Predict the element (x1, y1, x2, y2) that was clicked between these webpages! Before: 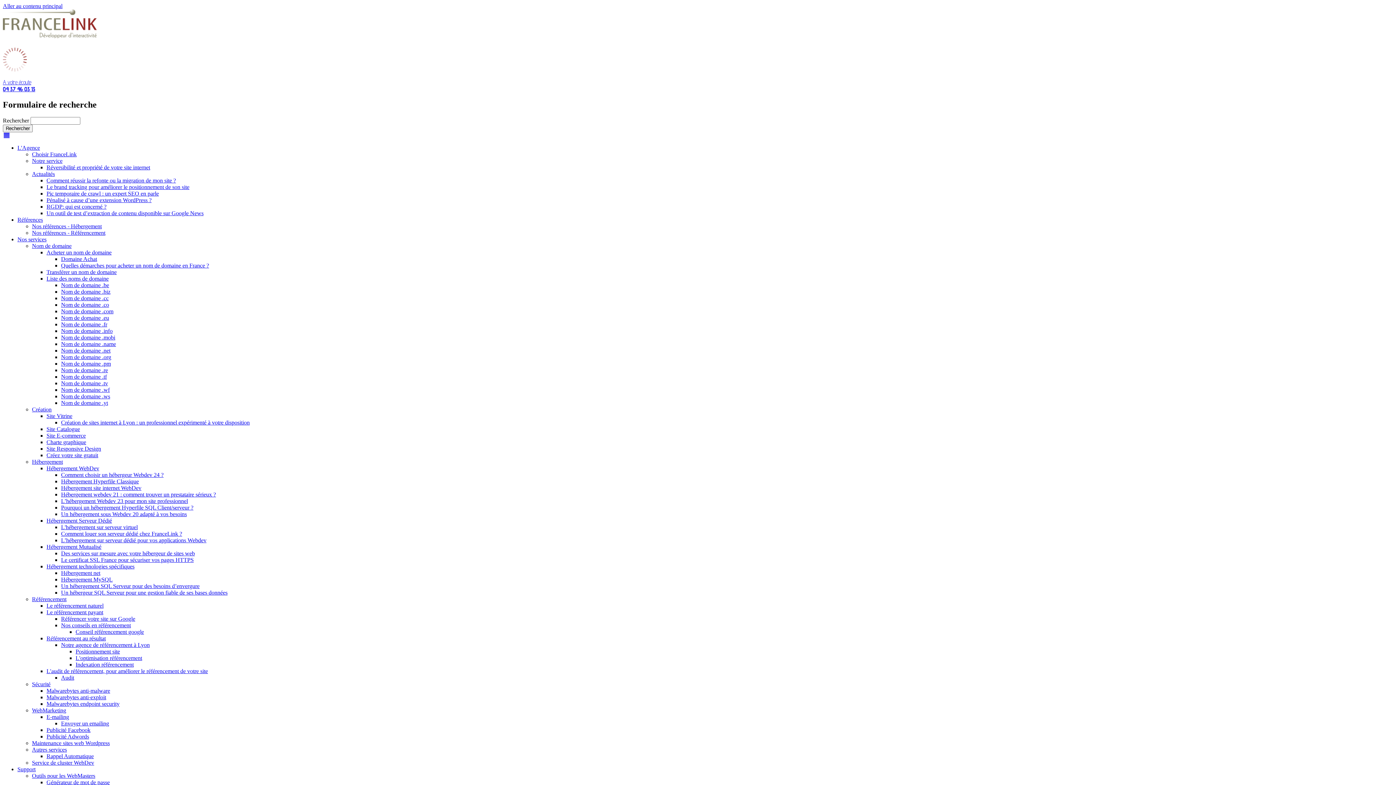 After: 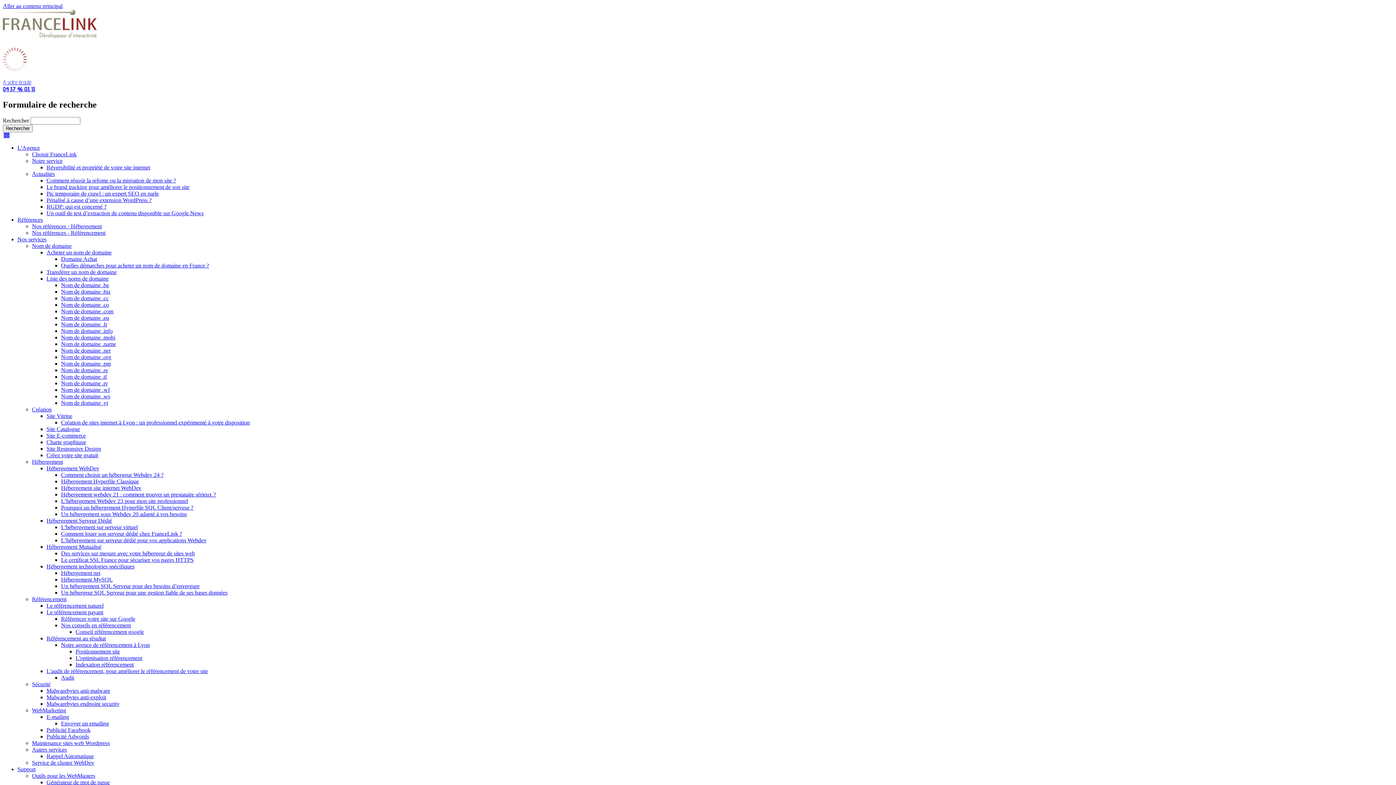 Action: bbox: (46, 733, 89, 739) label: Publicité Adwords